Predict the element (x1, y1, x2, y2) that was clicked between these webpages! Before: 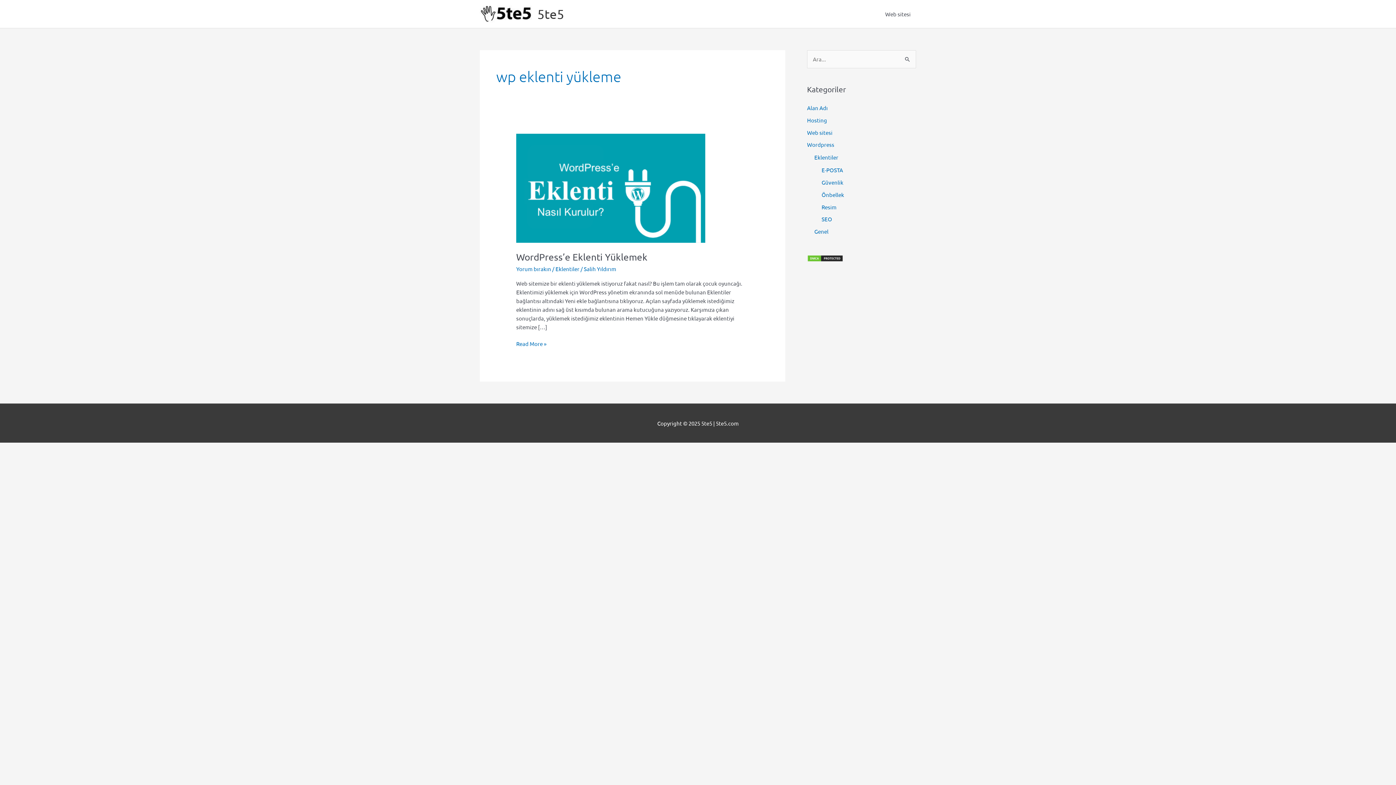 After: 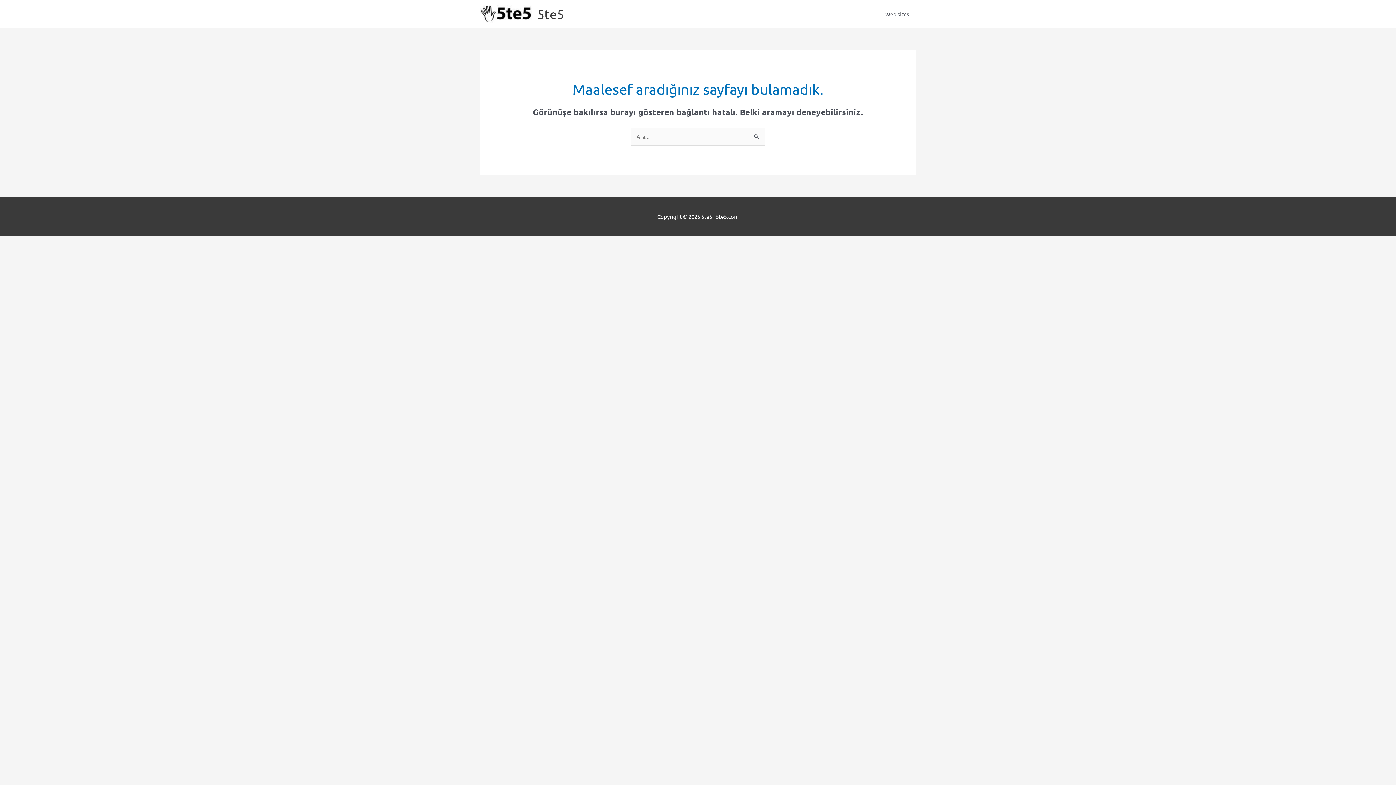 Action: bbox: (807, 254, 843, 261)